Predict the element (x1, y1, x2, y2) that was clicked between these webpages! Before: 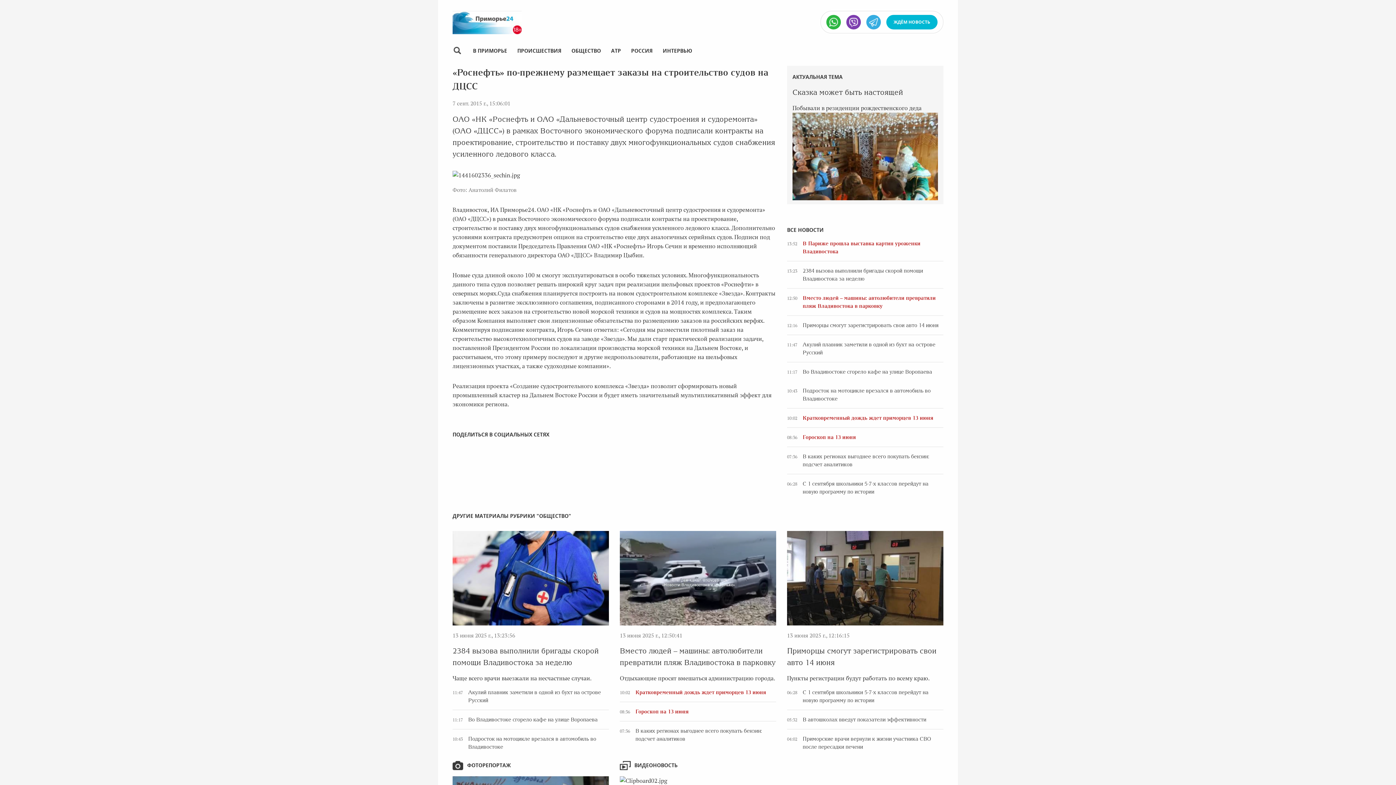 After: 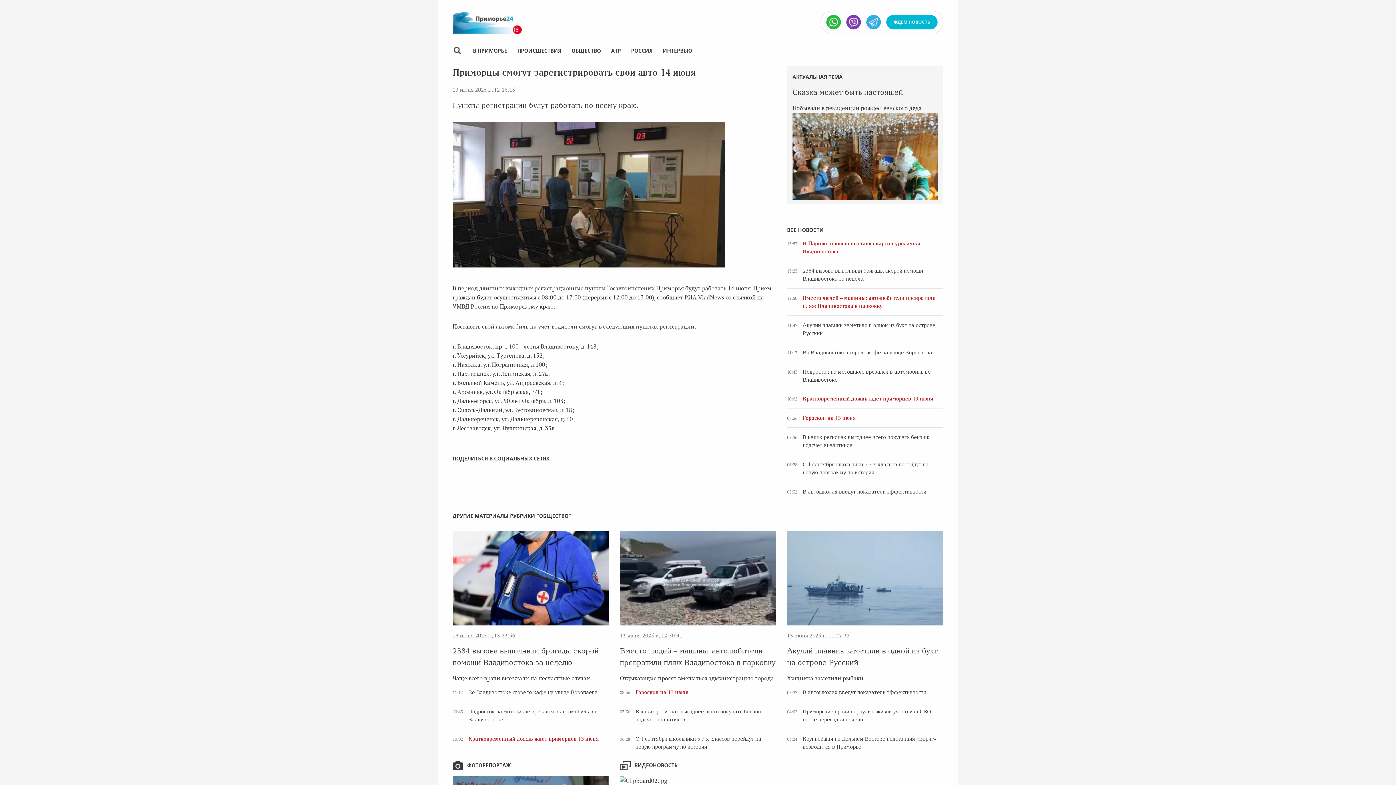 Action: bbox: (787, 576, 943, 584)